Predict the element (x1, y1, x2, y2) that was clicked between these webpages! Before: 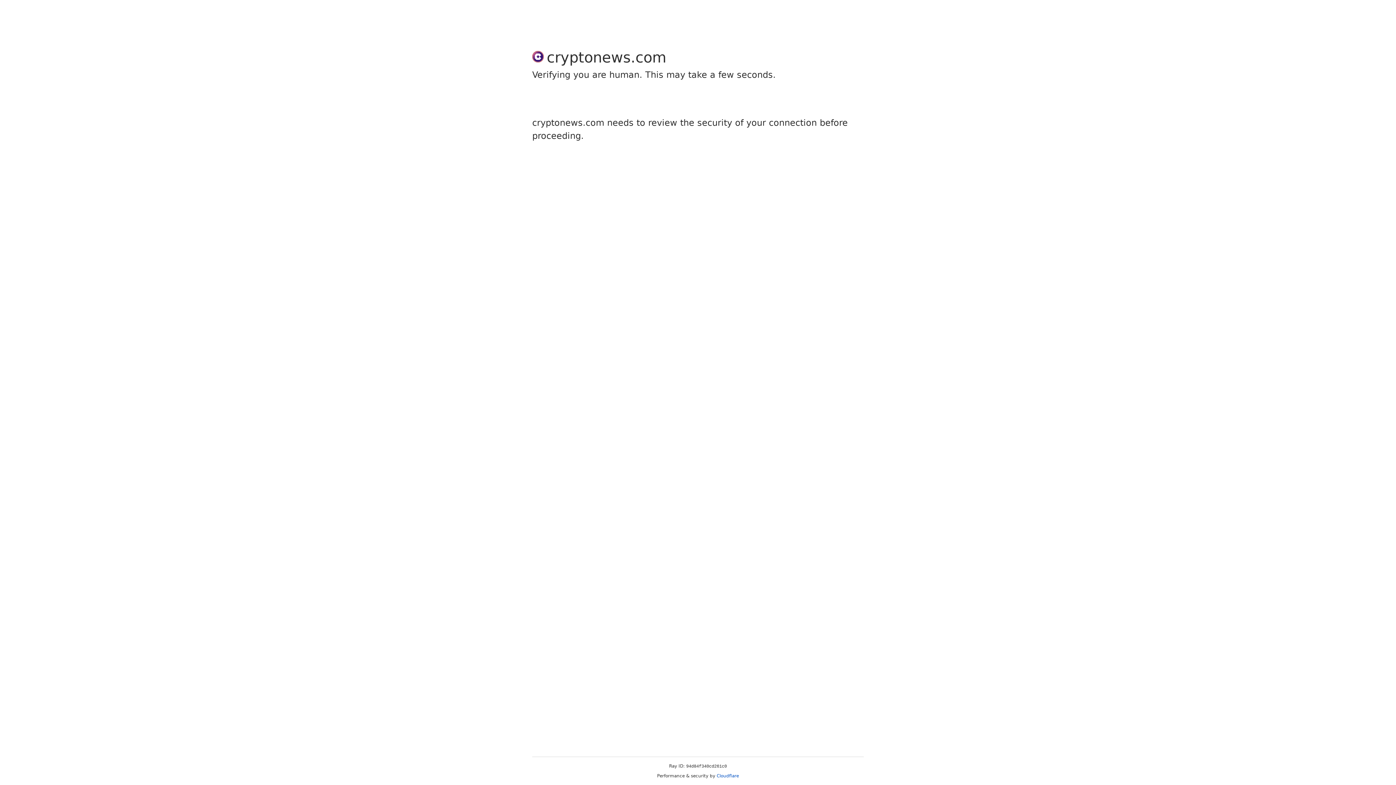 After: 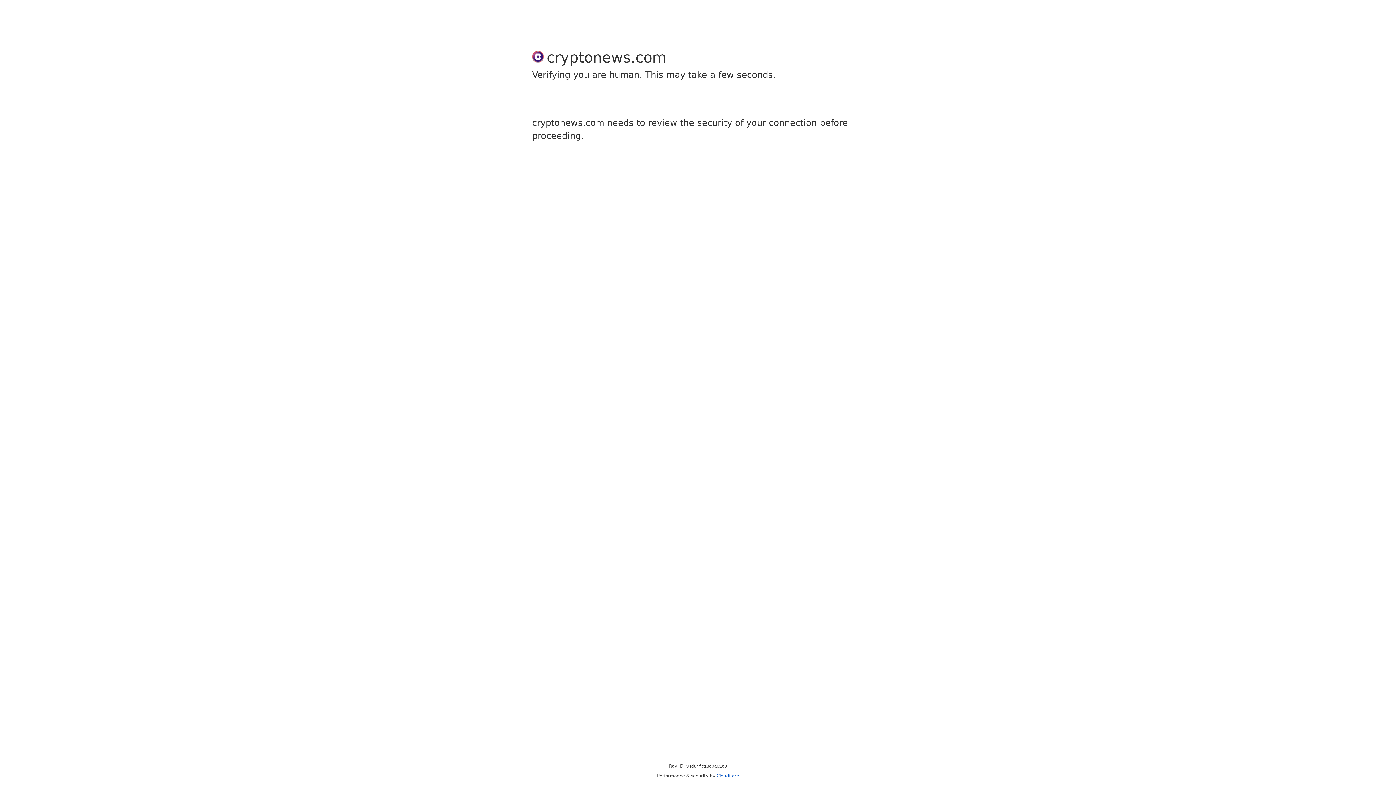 Action: bbox: (716, 773, 739, 778) label: Cloudflare